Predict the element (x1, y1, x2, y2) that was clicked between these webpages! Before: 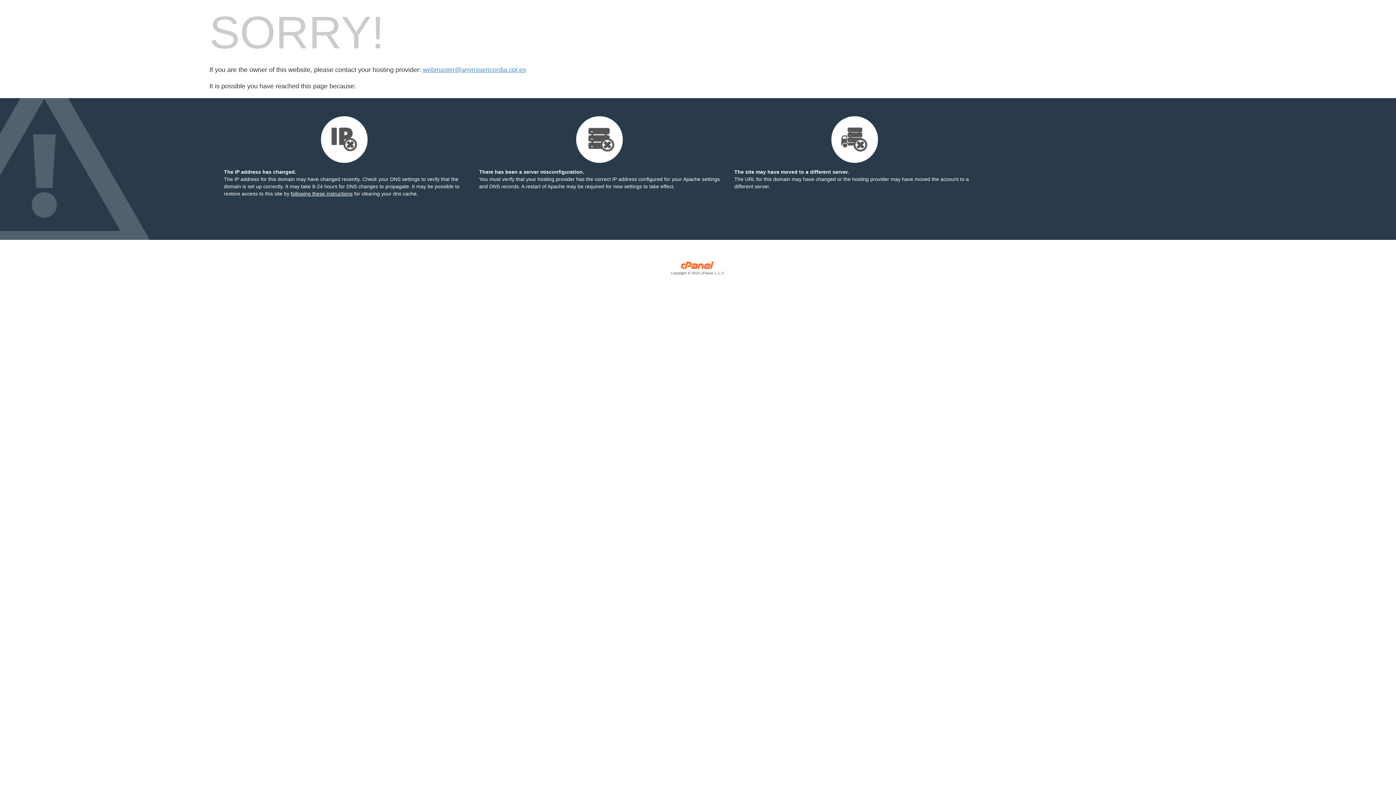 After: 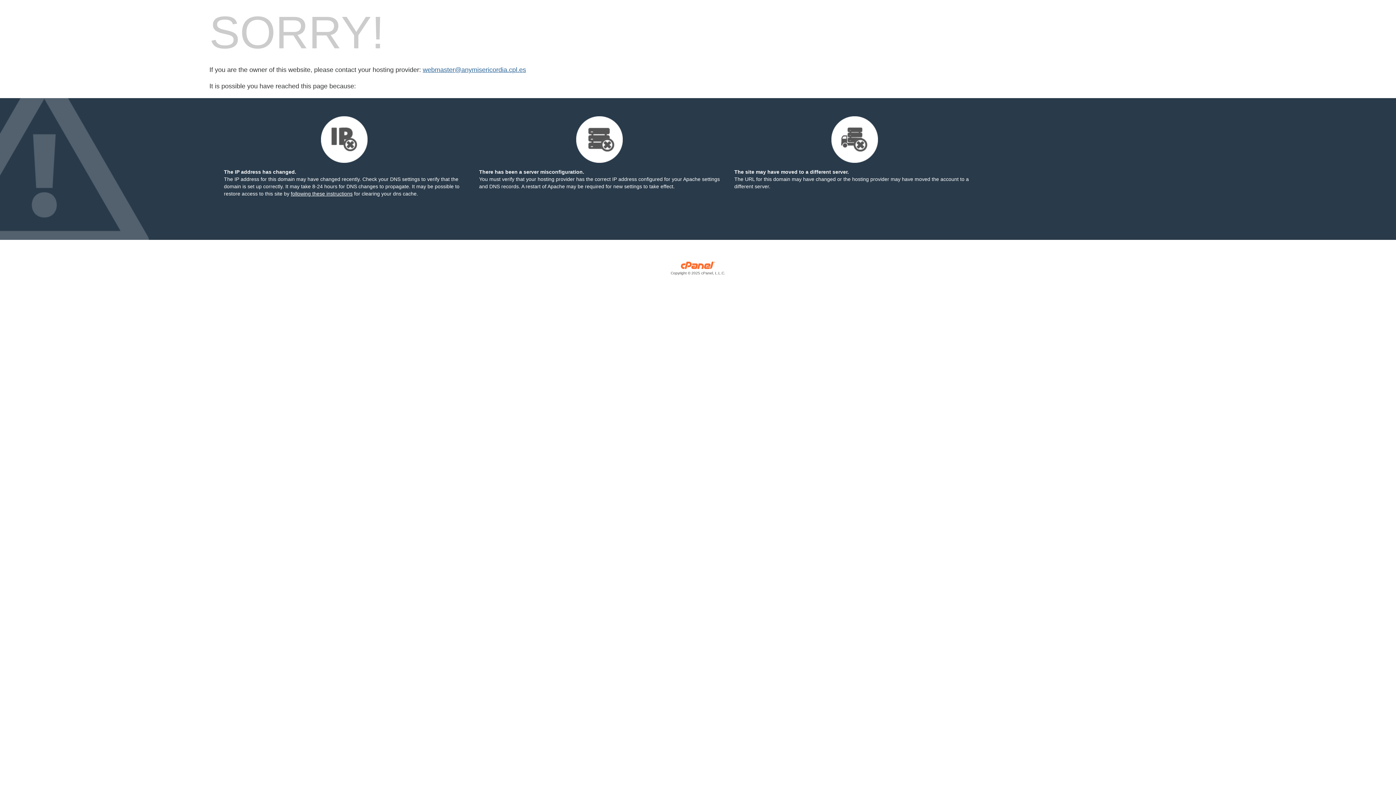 Action: label: webmaster@anymisericordia.cpl.es bbox: (422, 66, 526, 73)